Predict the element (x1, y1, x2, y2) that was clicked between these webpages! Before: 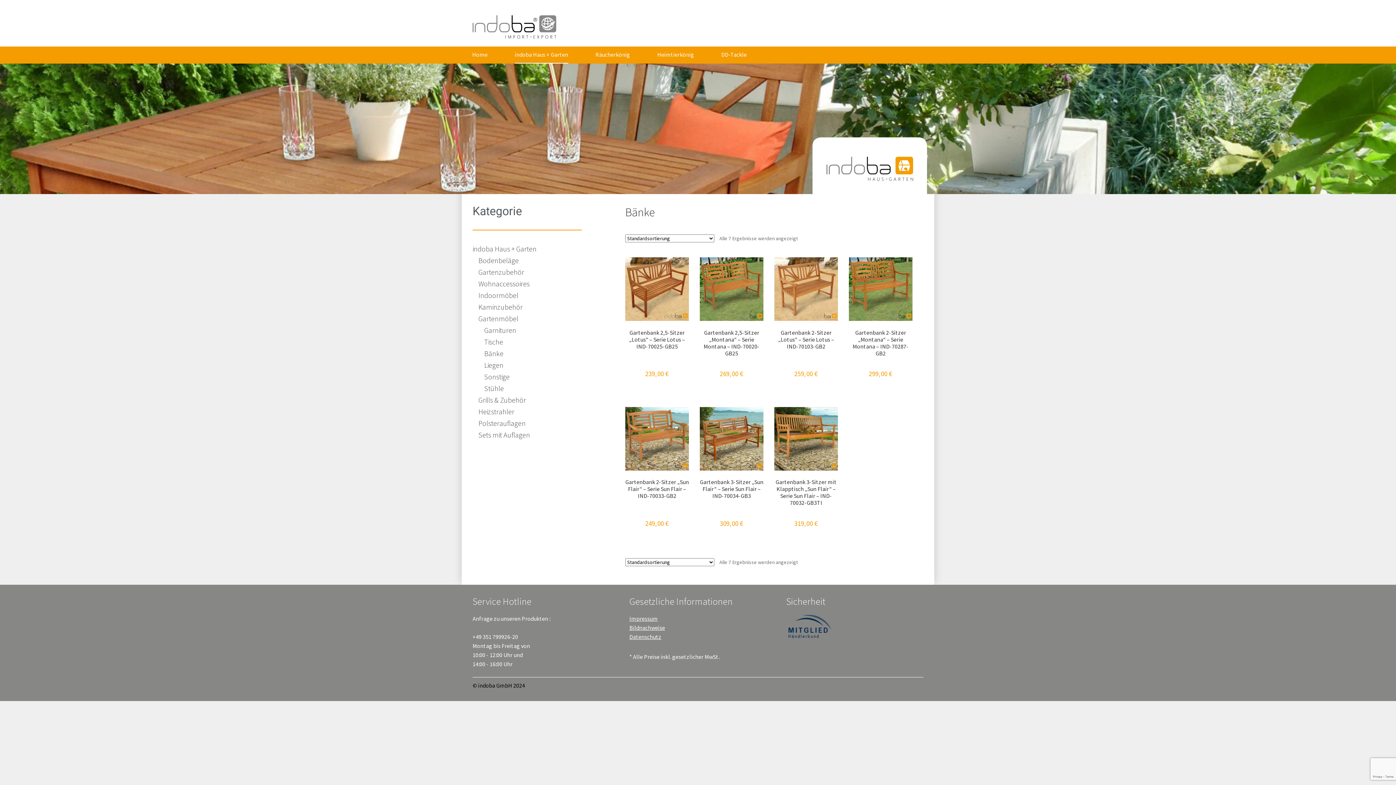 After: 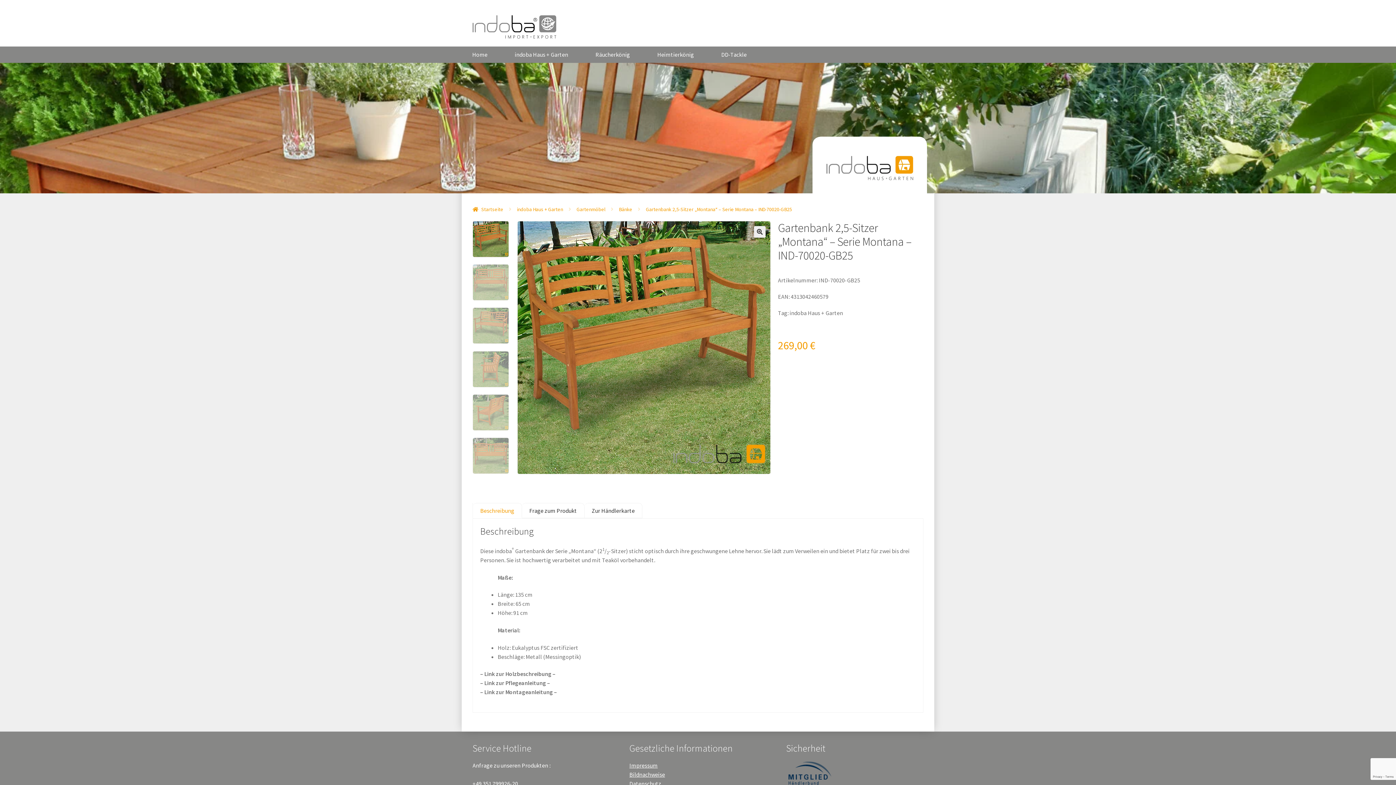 Action: bbox: (699, 257, 763, 379) label: Gartenbank 2,5-Sitzer „Montana“ – Serie Montana – IND-70020-GB25
269,00 €